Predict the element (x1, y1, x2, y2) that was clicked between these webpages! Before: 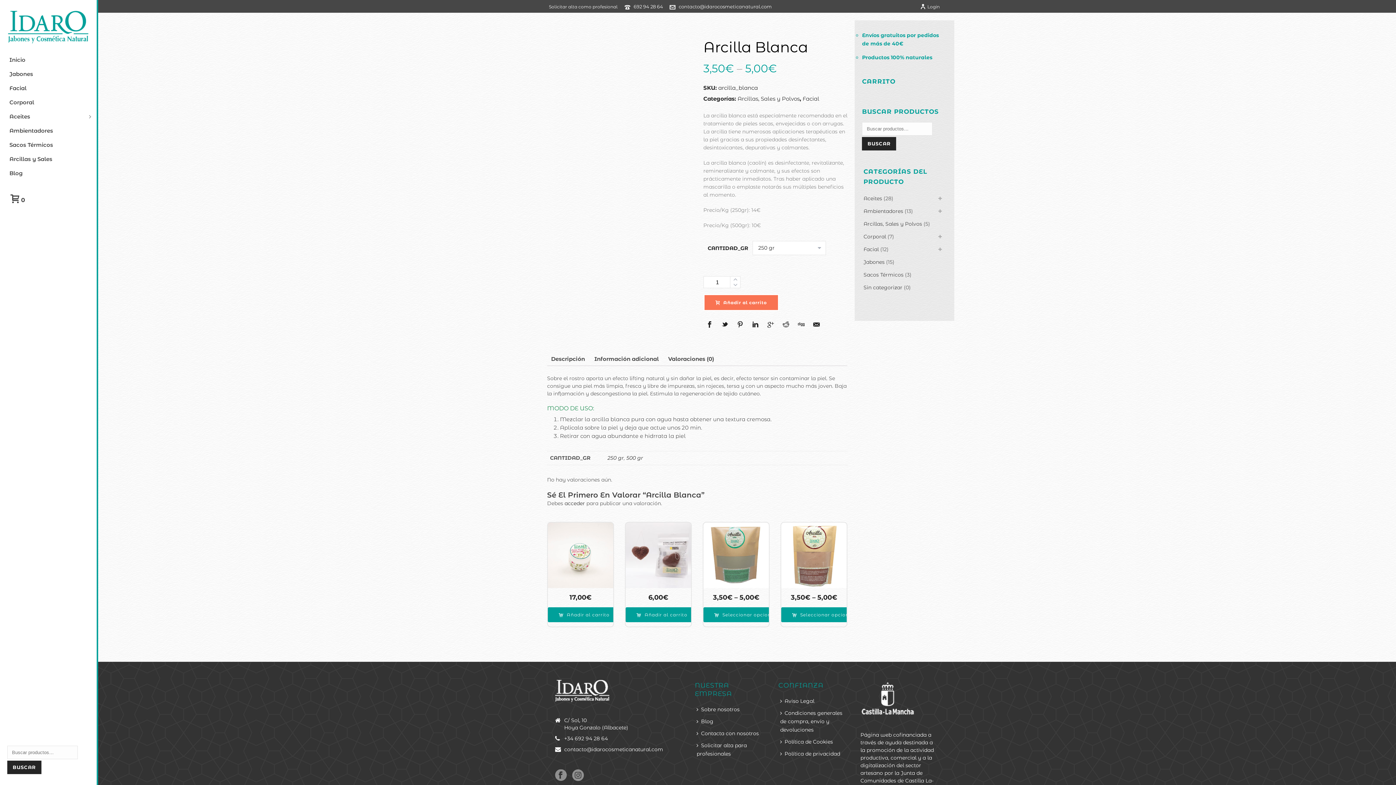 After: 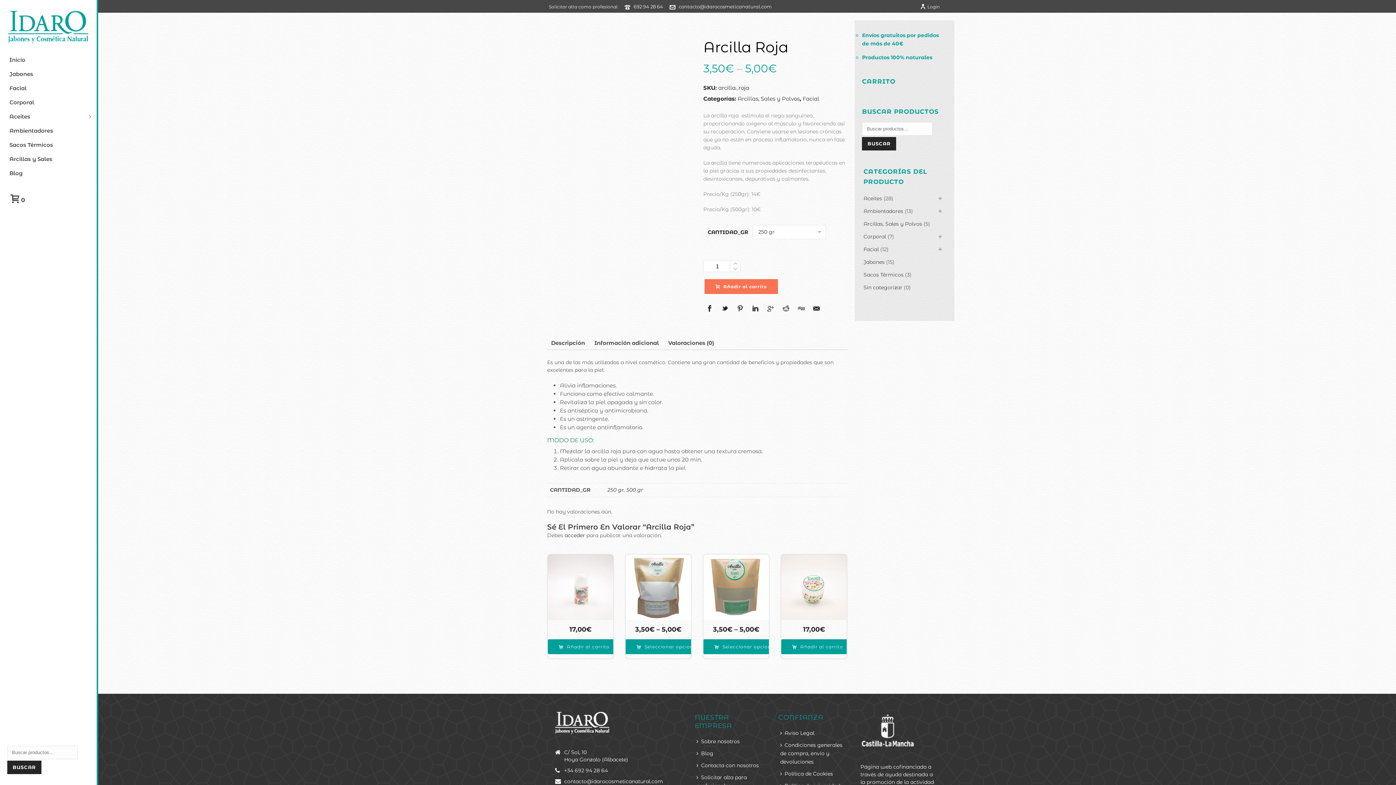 Action: label: Elige las opciones para “Arcilla Roja” bbox: (781, 607, 865, 622)